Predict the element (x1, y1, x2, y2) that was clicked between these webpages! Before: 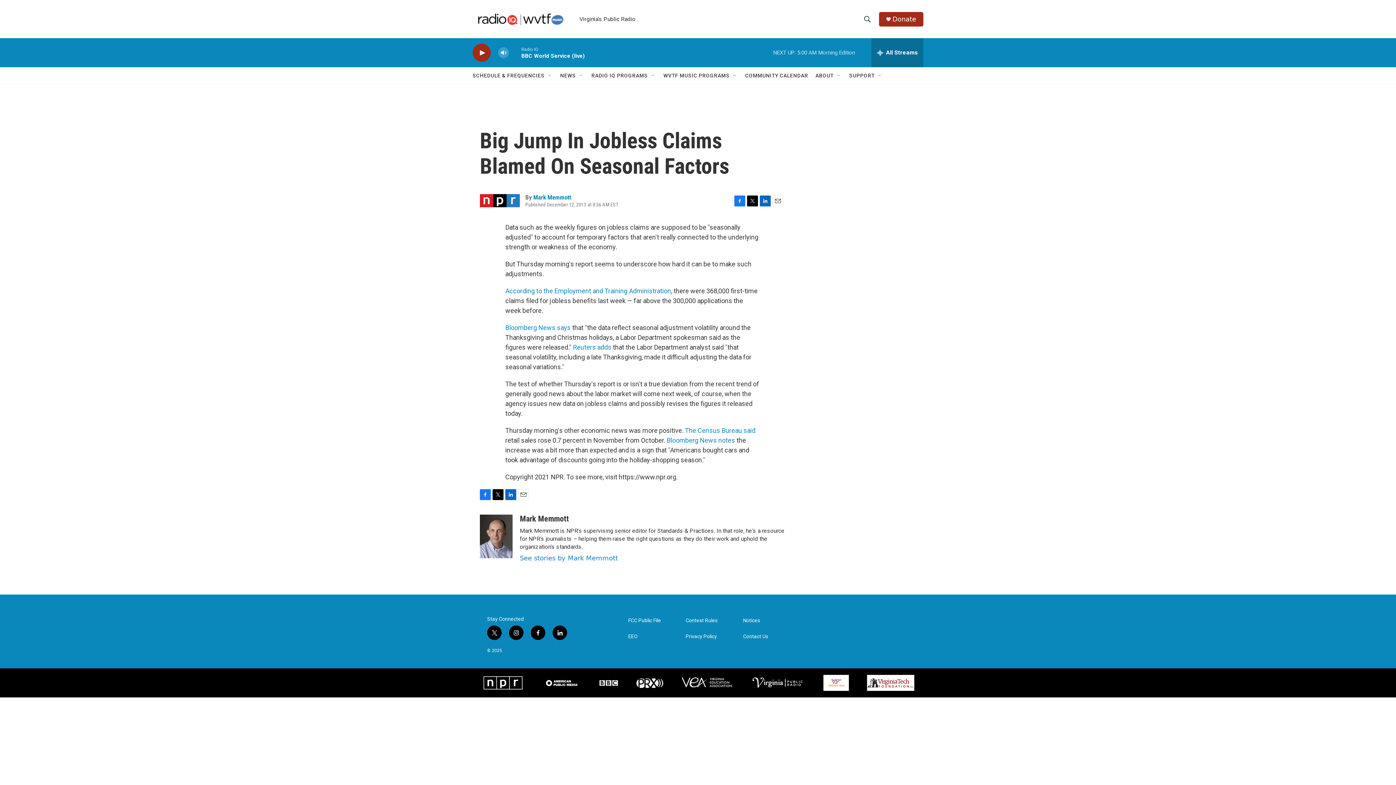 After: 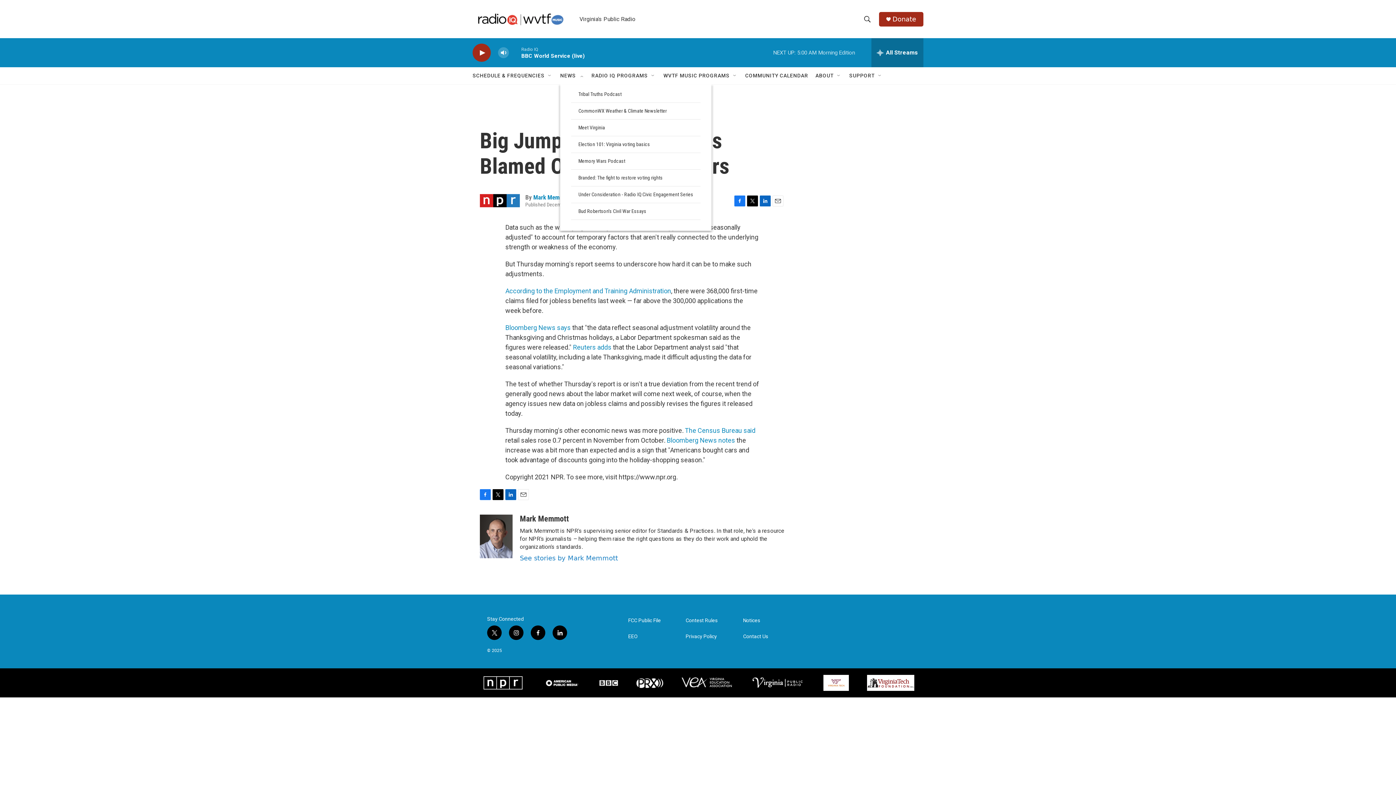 Action: label: Open Sub Navigation bbox: (578, 72, 584, 78)